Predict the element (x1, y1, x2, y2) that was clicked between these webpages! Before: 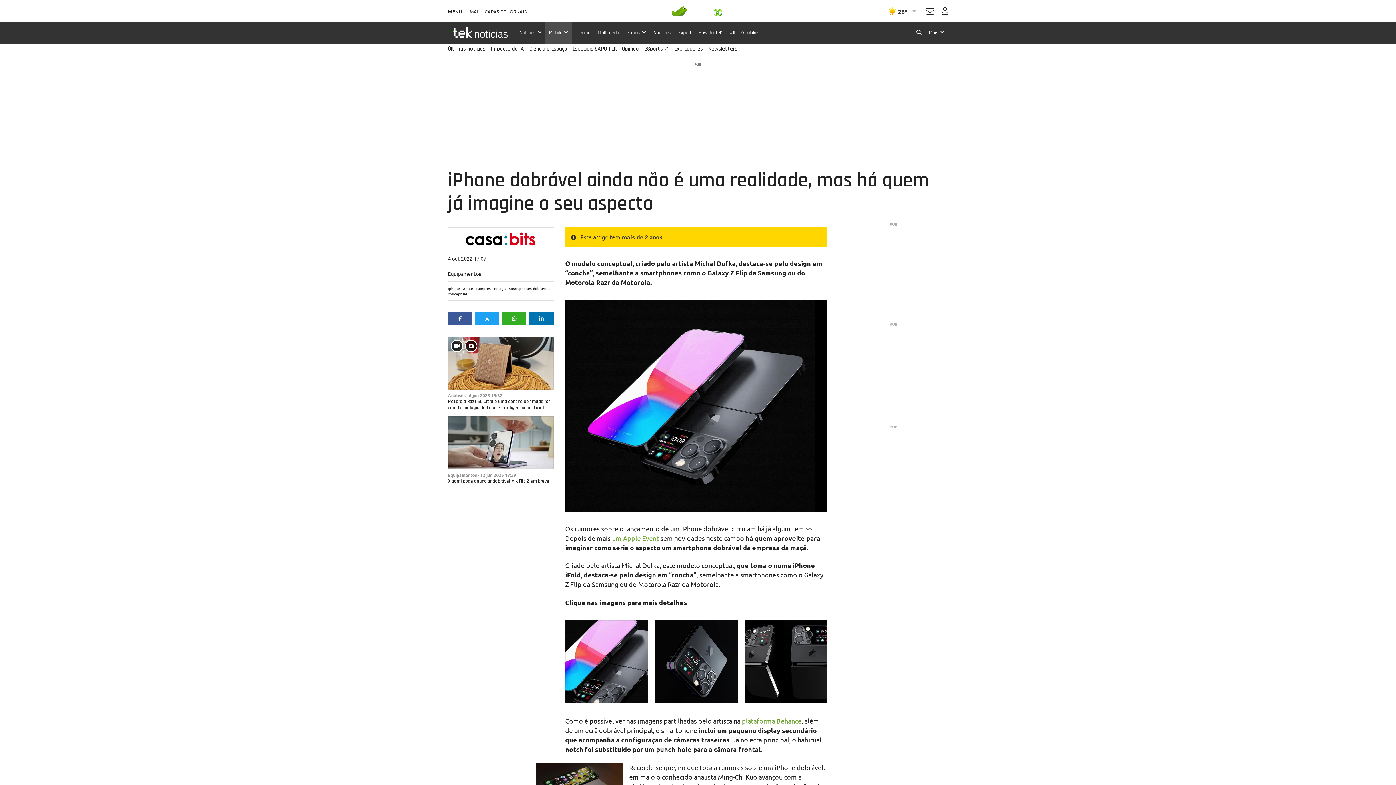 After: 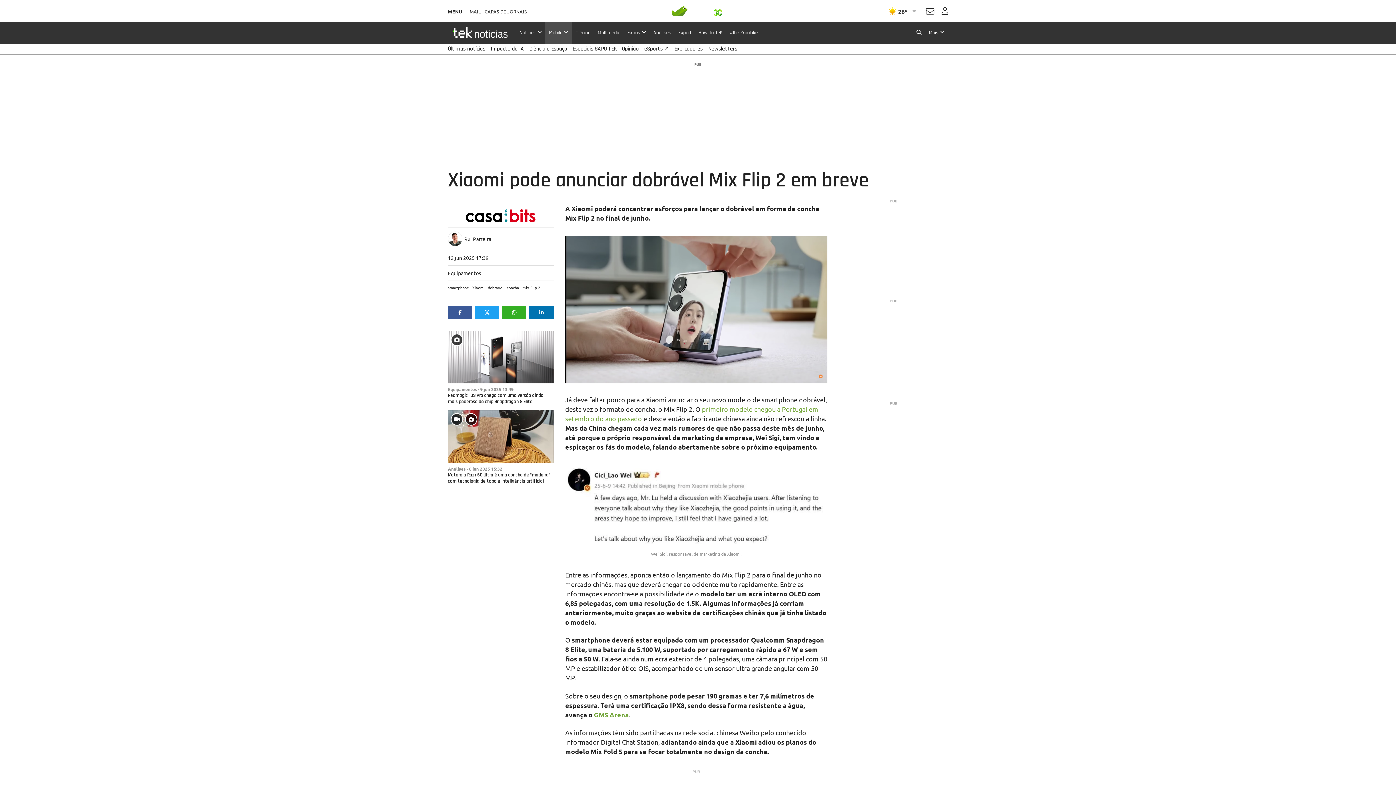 Action: bbox: (448, 478, 549, 484) label: Xiaomi pode anunciar dobrável Mix Flip 2 em breve